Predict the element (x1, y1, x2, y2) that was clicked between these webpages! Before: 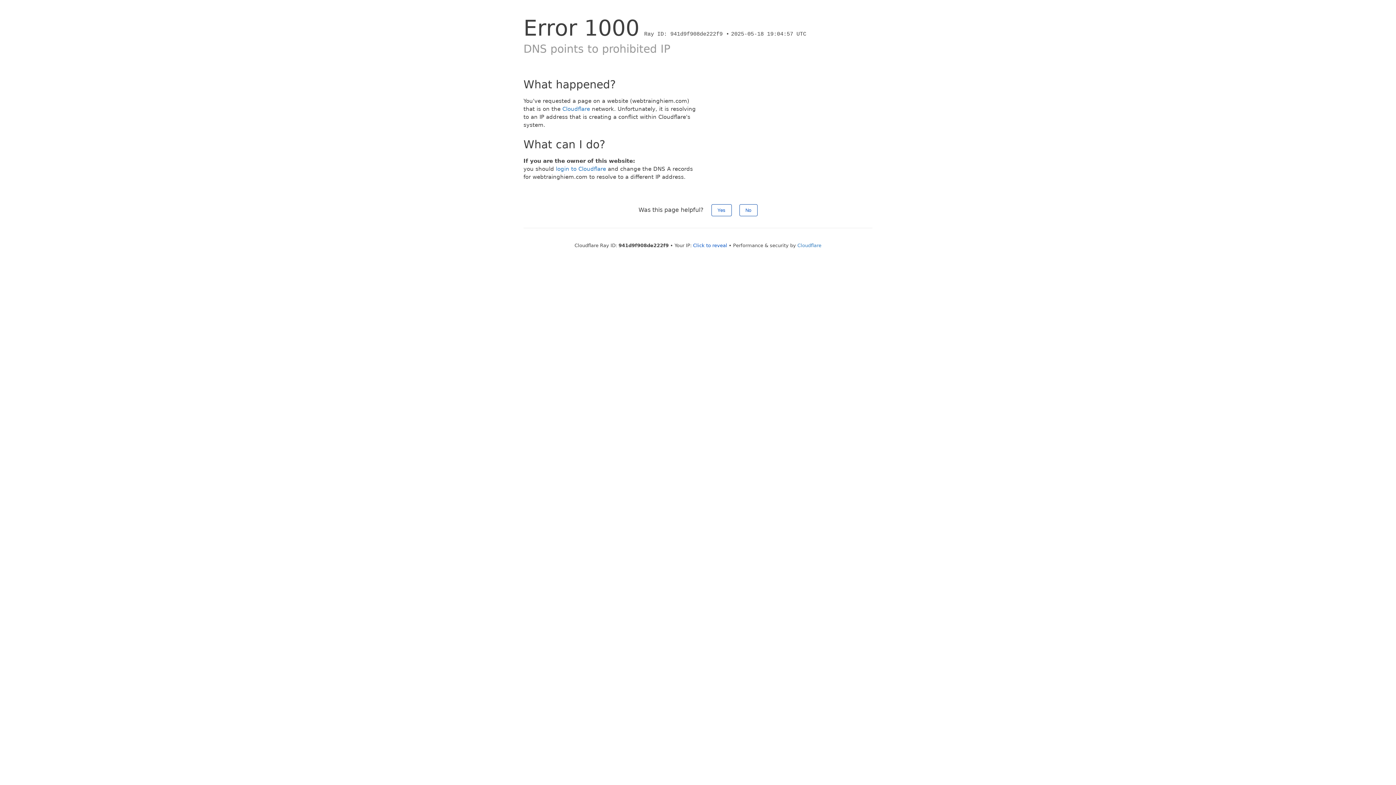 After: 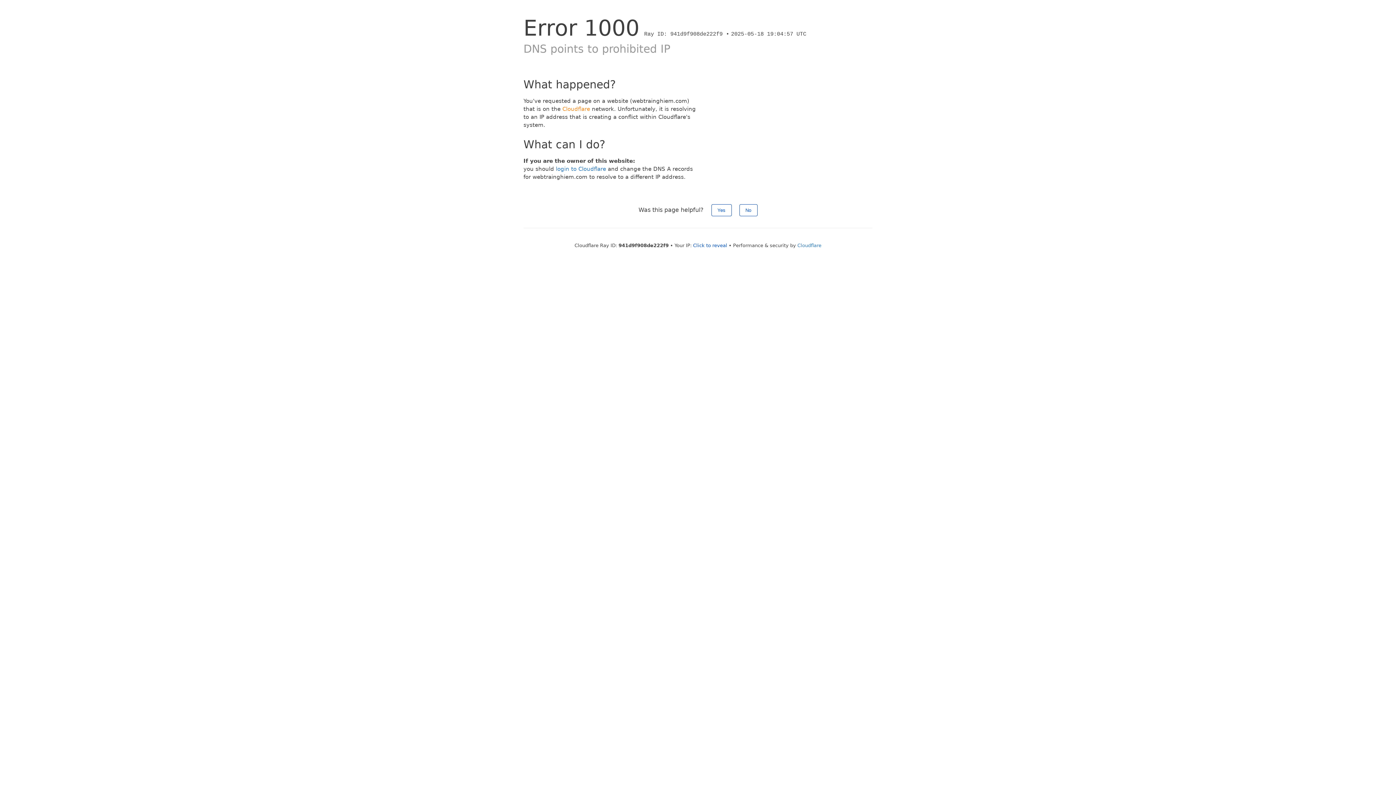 Action: label: Cloudflare bbox: (562, 105, 590, 112)